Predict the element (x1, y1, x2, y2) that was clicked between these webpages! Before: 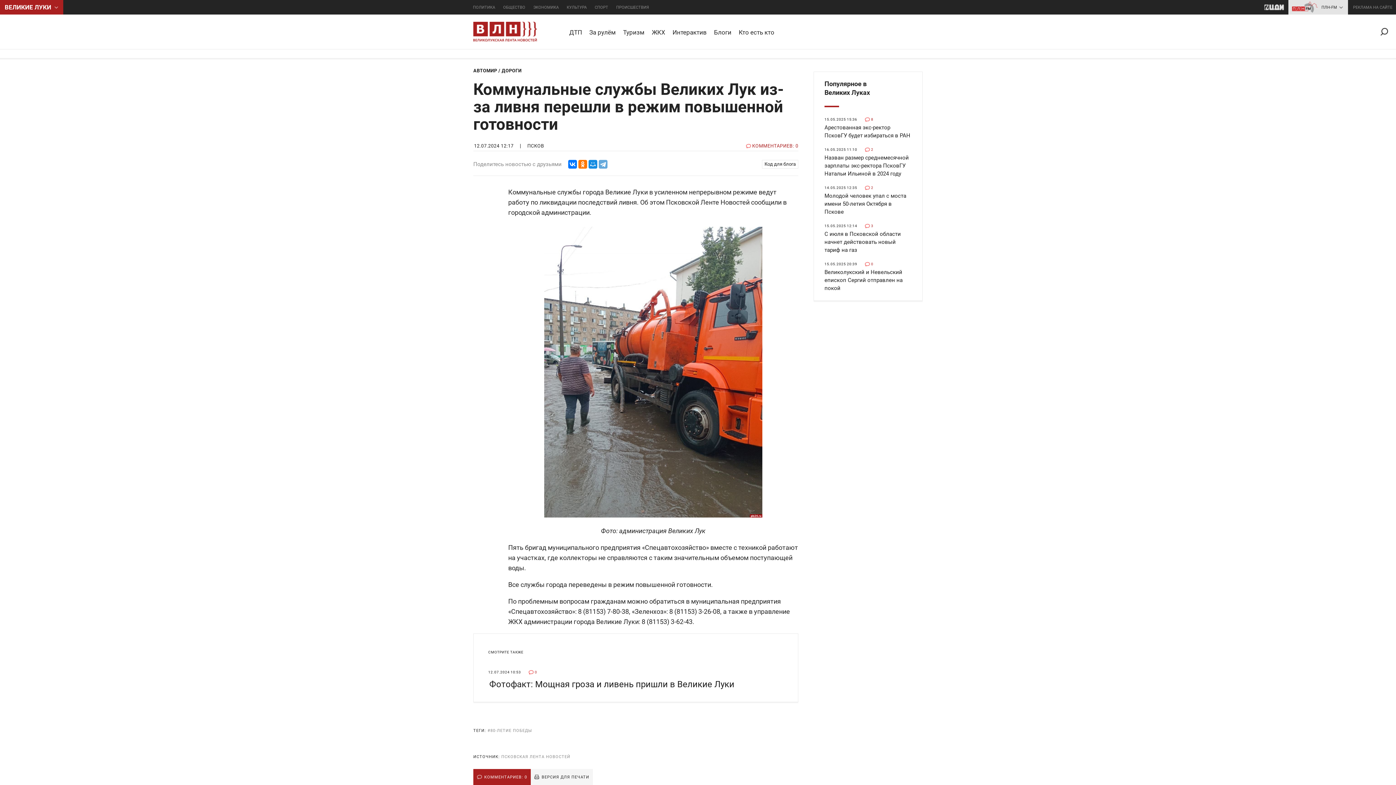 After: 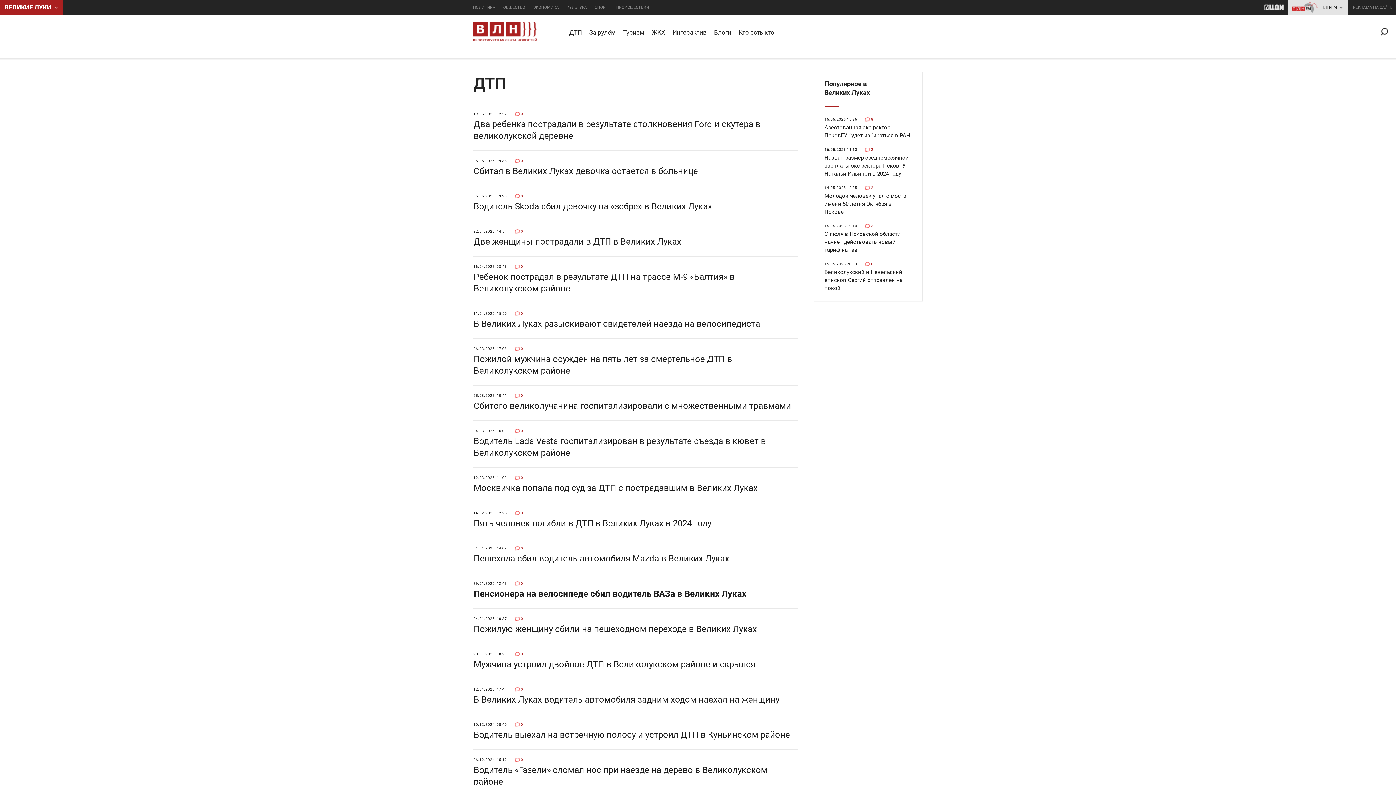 Action: label: ДТП bbox: (565, 14, 585, 49)